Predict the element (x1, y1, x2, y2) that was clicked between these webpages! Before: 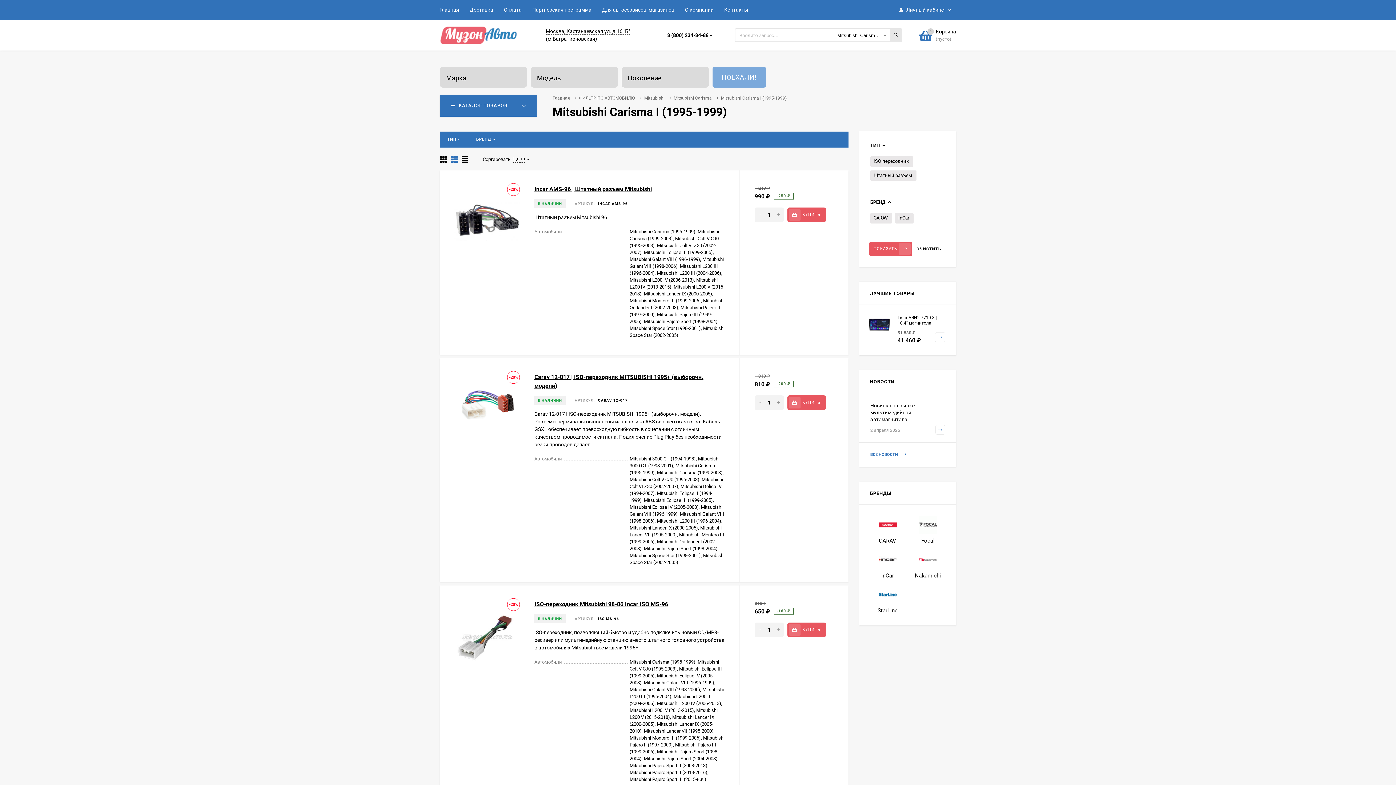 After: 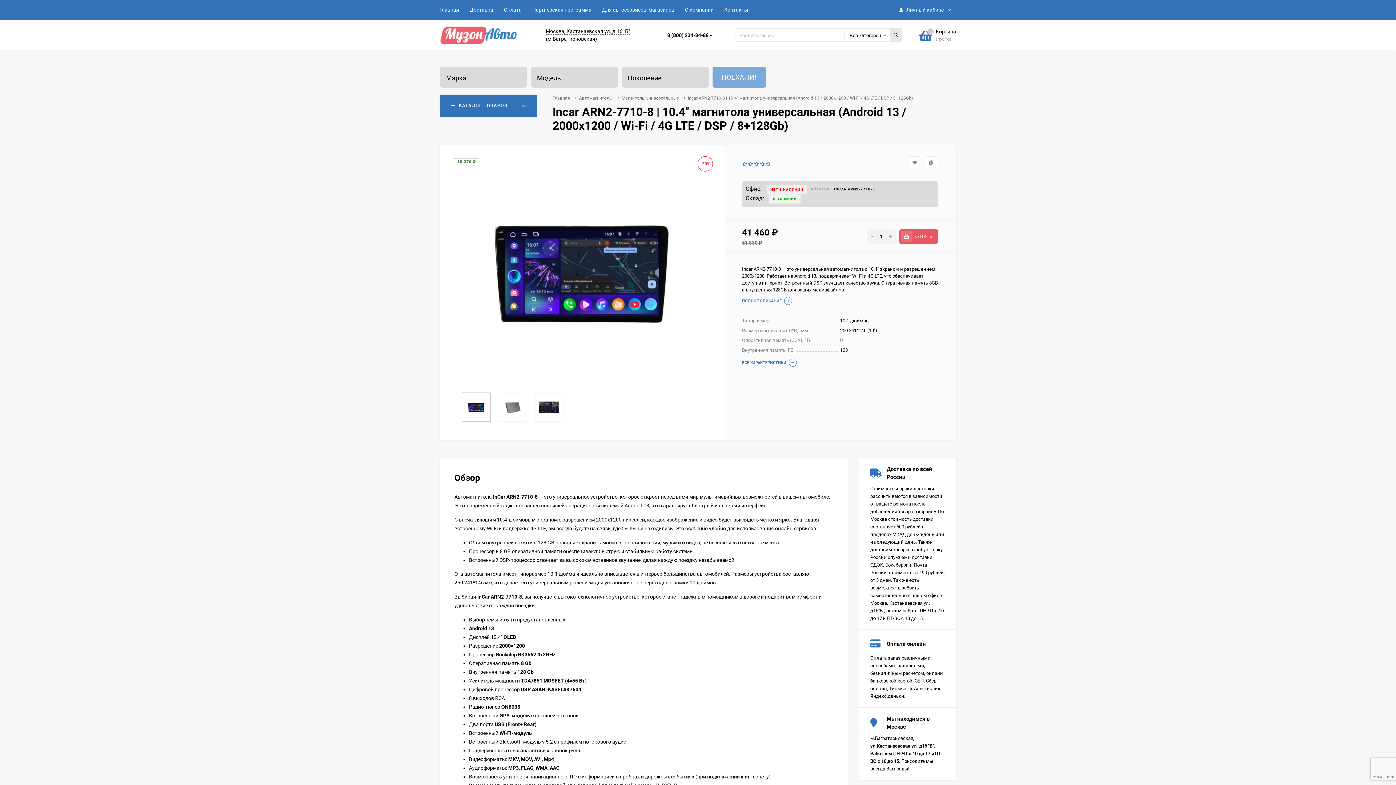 Action: bbox: (866, 315, 948, 344) label: Incar ARN2-7710-8 | 10.4" магнитола универсальная (Android 13 / 2000х1200 / Wi-Fi / 4G LTE / DSP / 8+128Gb)
51 830 ₽
41 460 ₽